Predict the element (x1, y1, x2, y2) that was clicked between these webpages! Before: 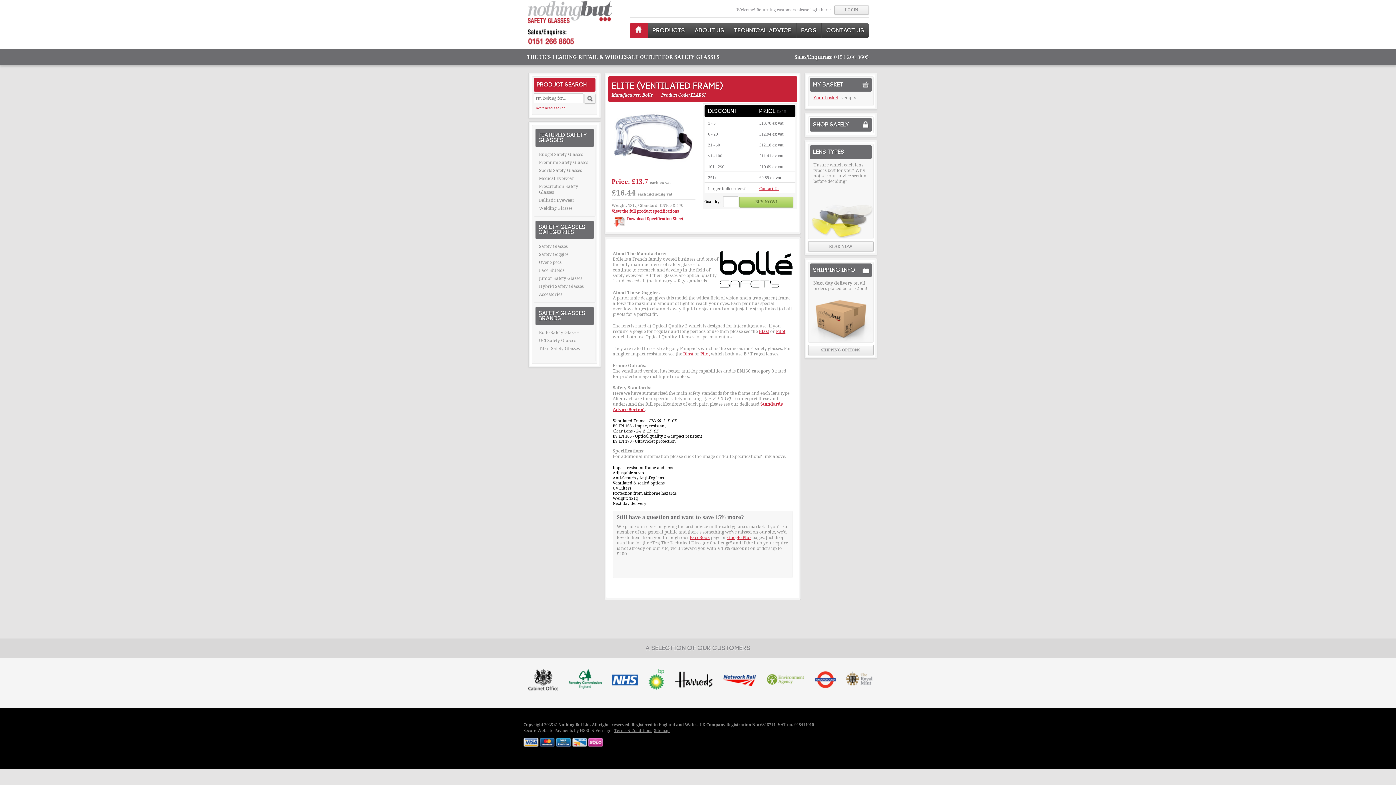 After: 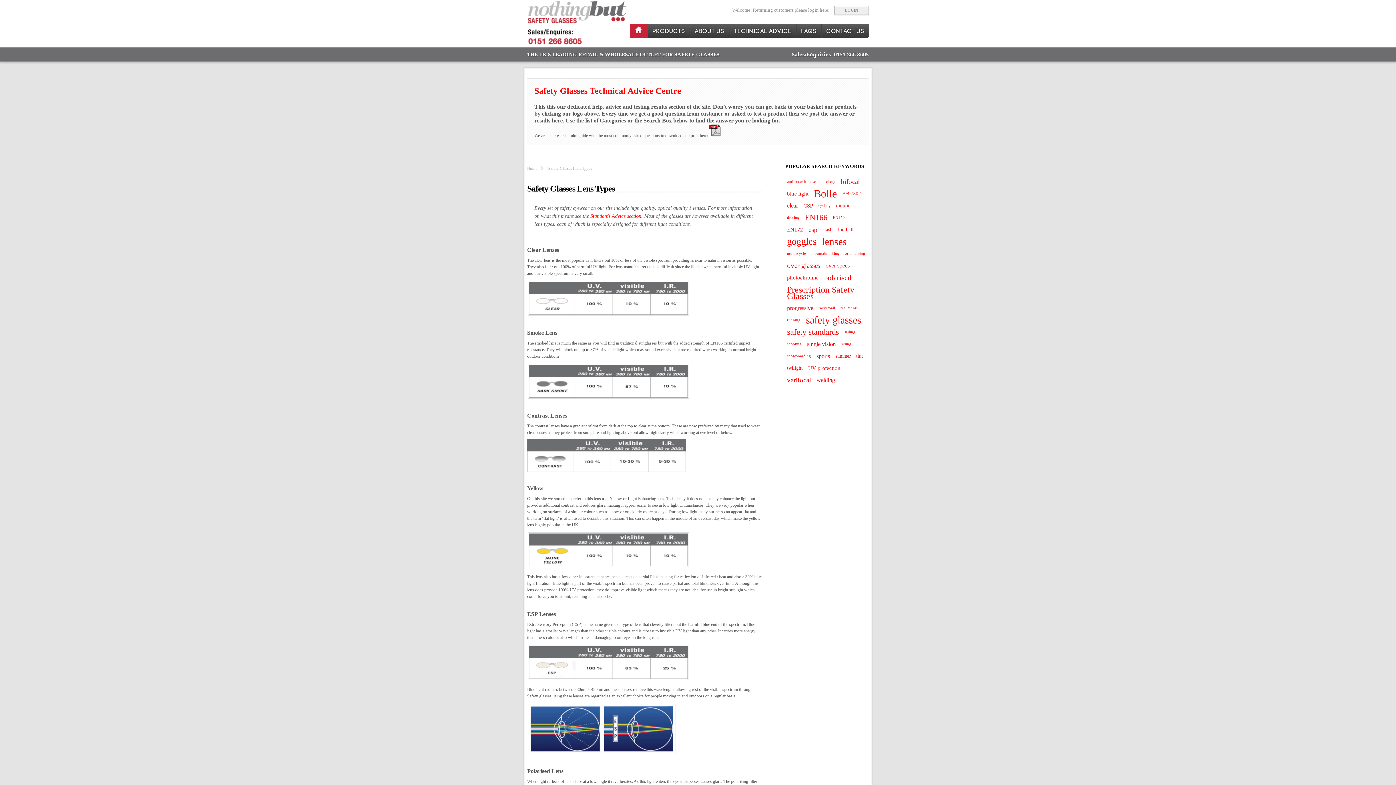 Action: label: READ NOW bbox: (808, 241, 873, 251)